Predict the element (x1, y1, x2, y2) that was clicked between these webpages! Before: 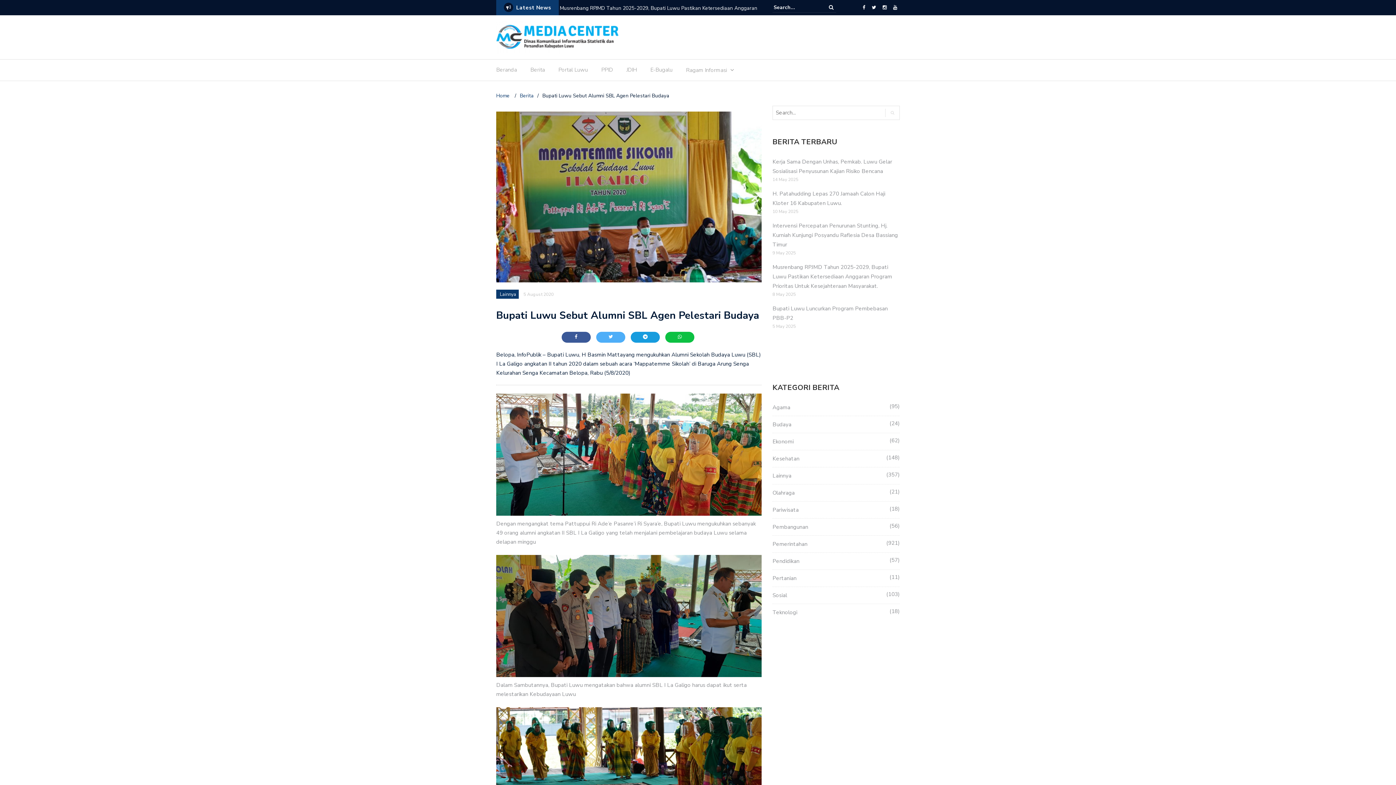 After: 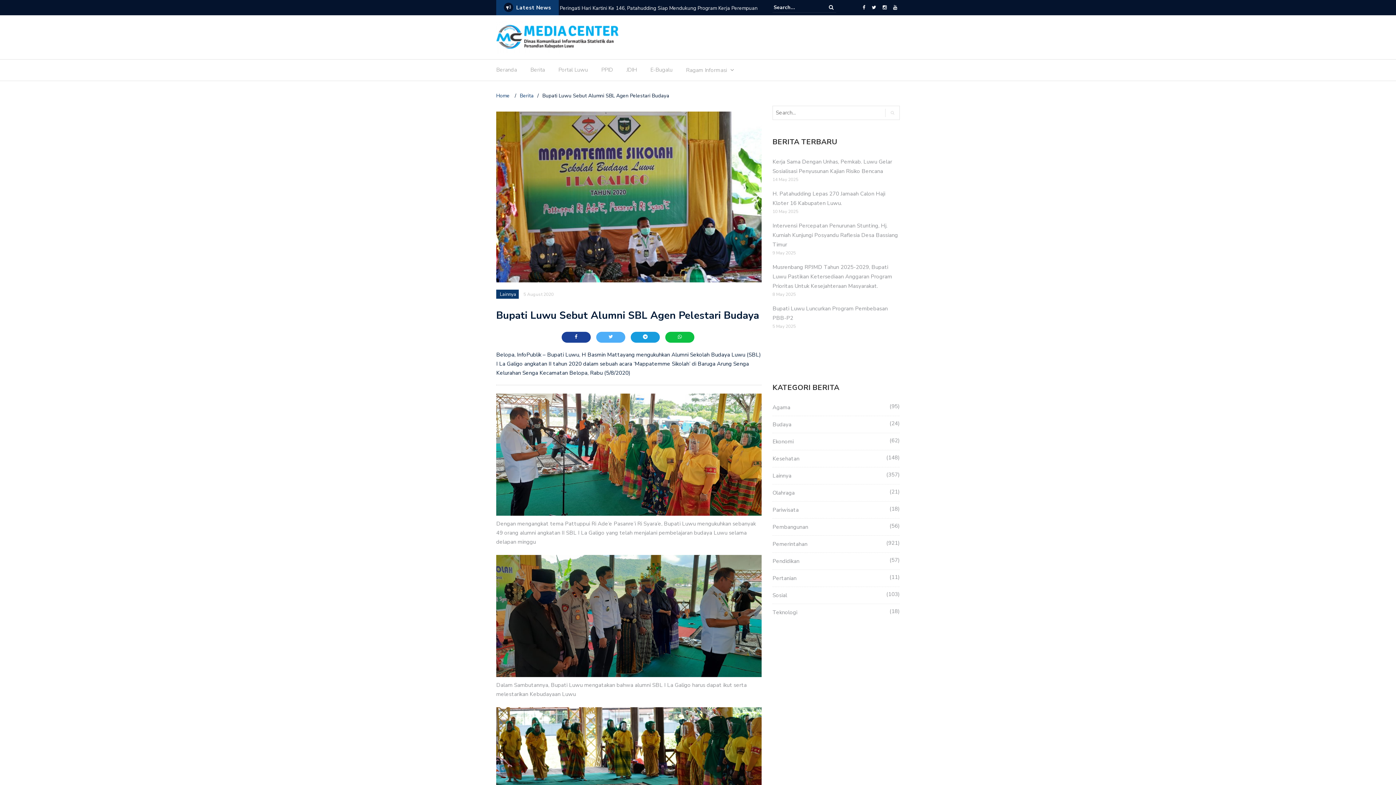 Action: bbox: (561, 332, 590, 343)